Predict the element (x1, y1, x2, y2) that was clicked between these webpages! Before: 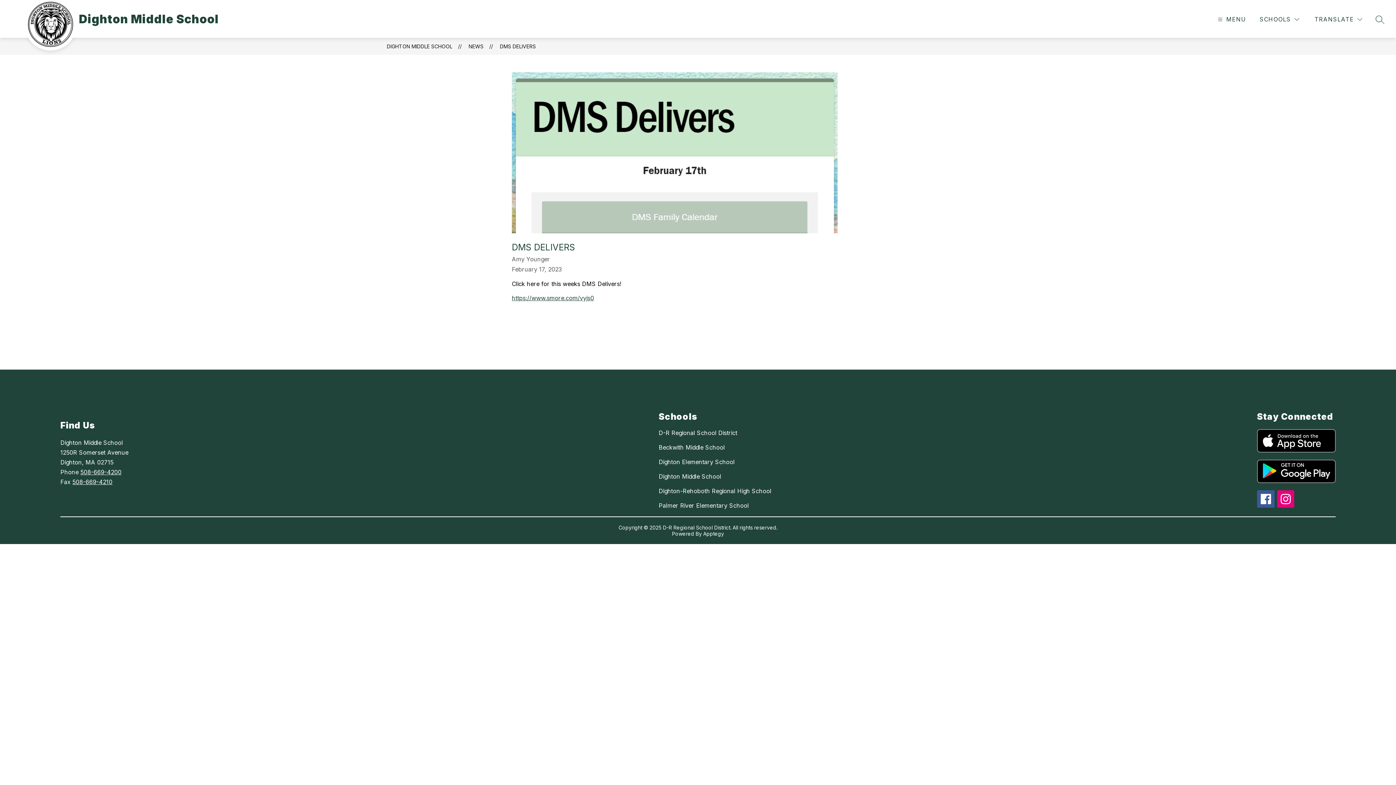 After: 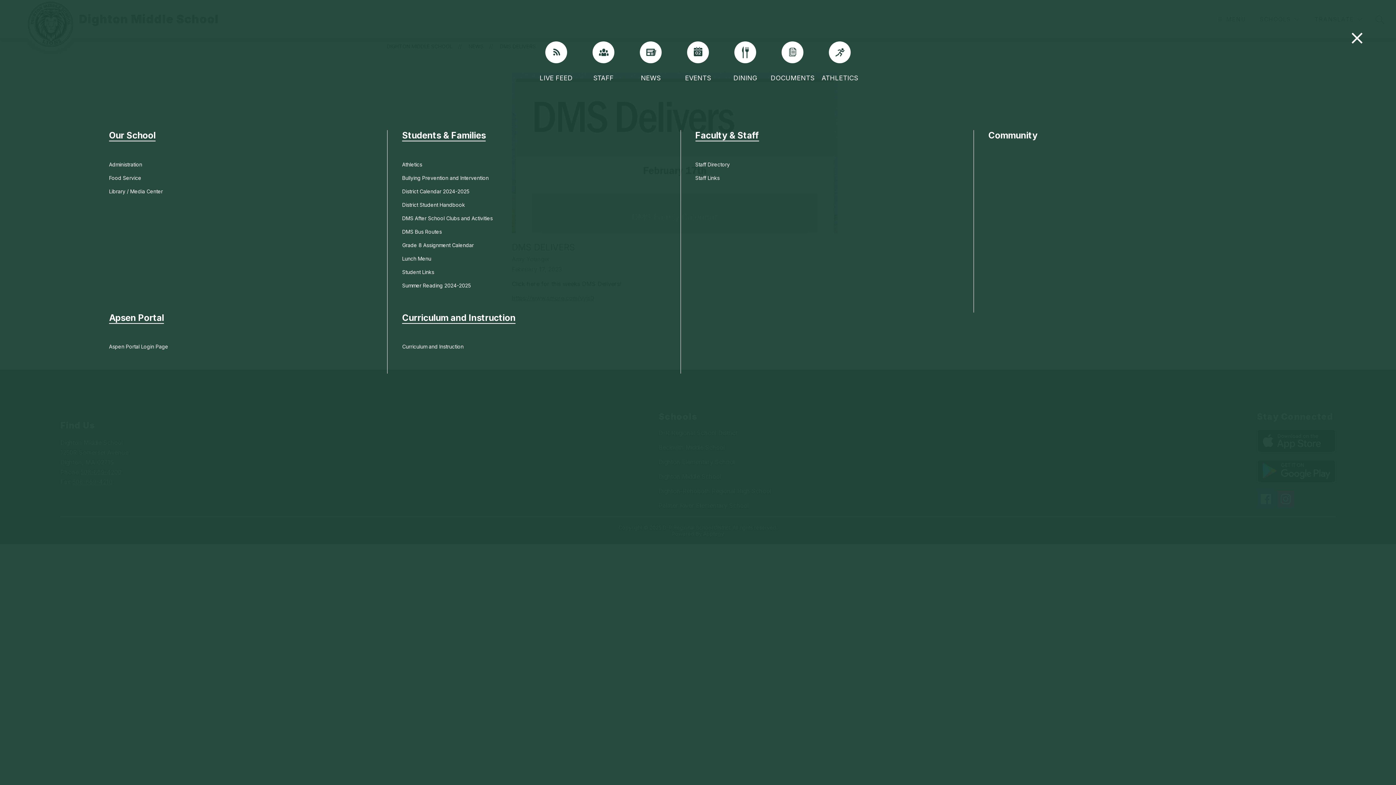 Action: label: MENU bbox: (1216, 14, 1246, 24)